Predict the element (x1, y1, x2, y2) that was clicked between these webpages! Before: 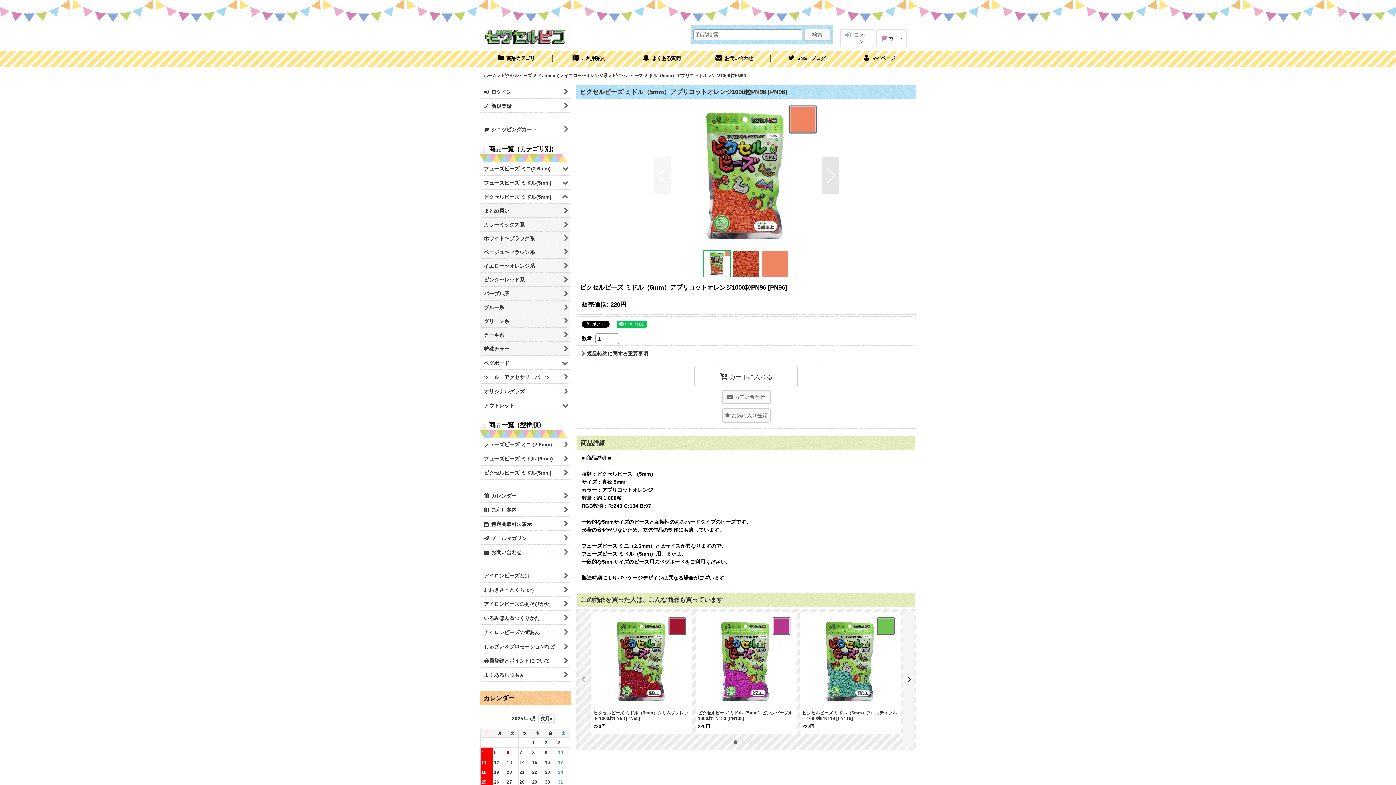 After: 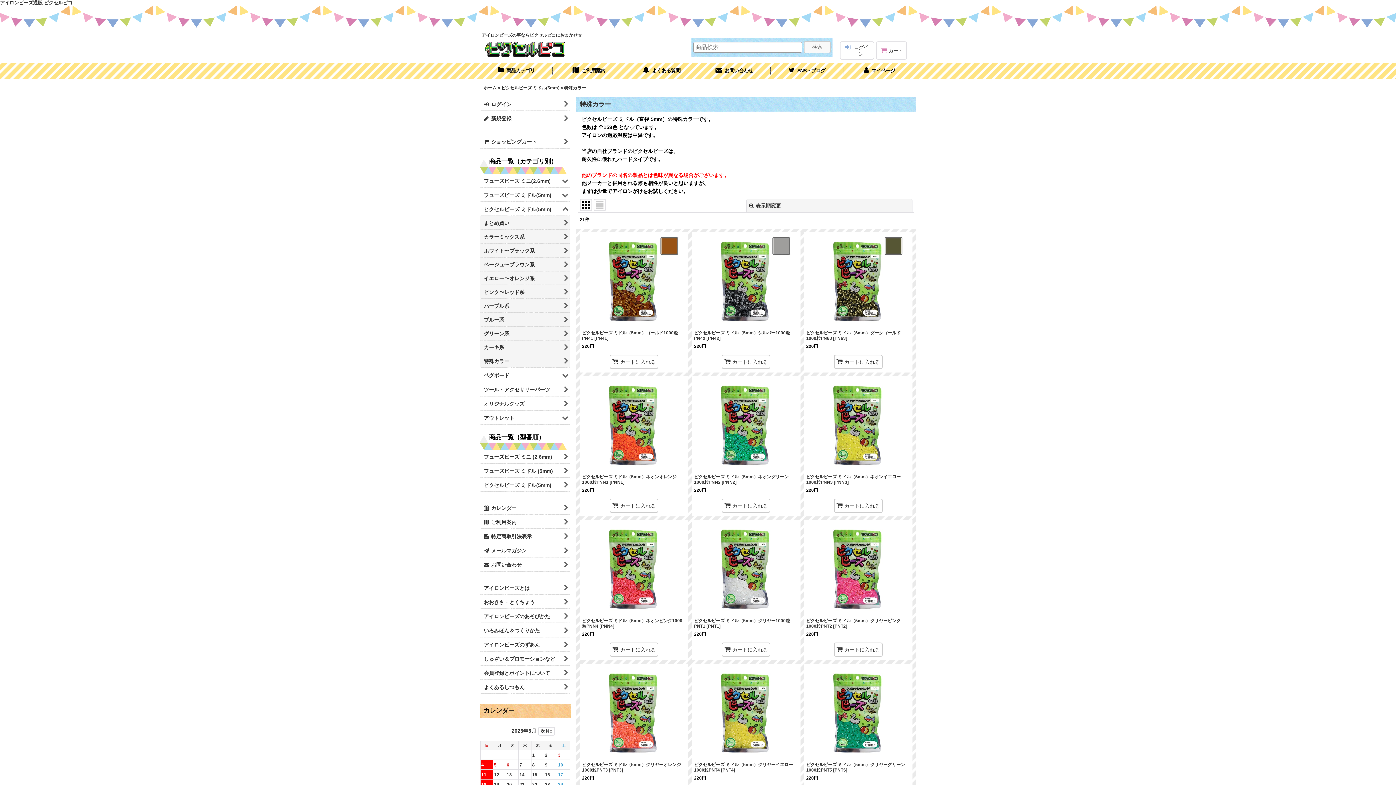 Action: bbox: (480, 342, 570, 356) label: 特殊カラー